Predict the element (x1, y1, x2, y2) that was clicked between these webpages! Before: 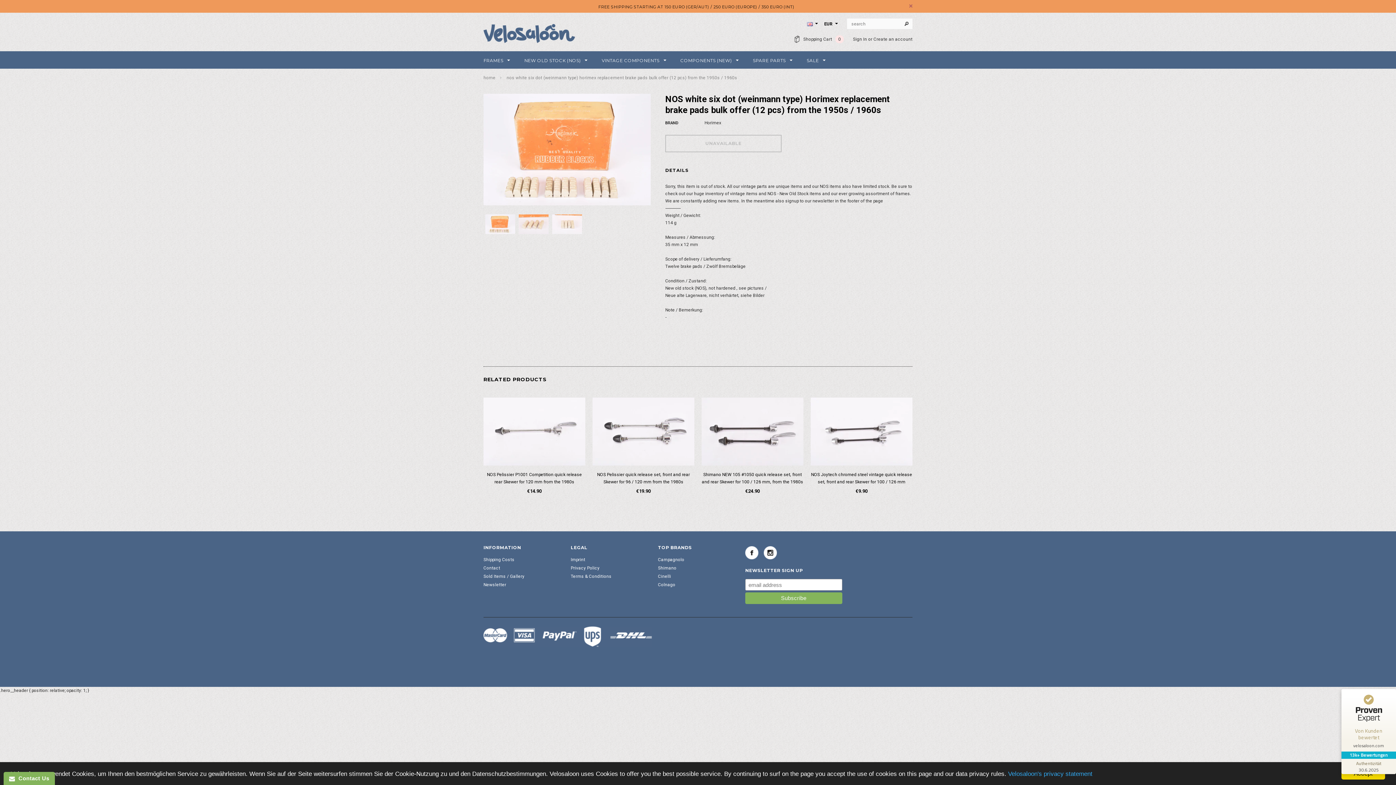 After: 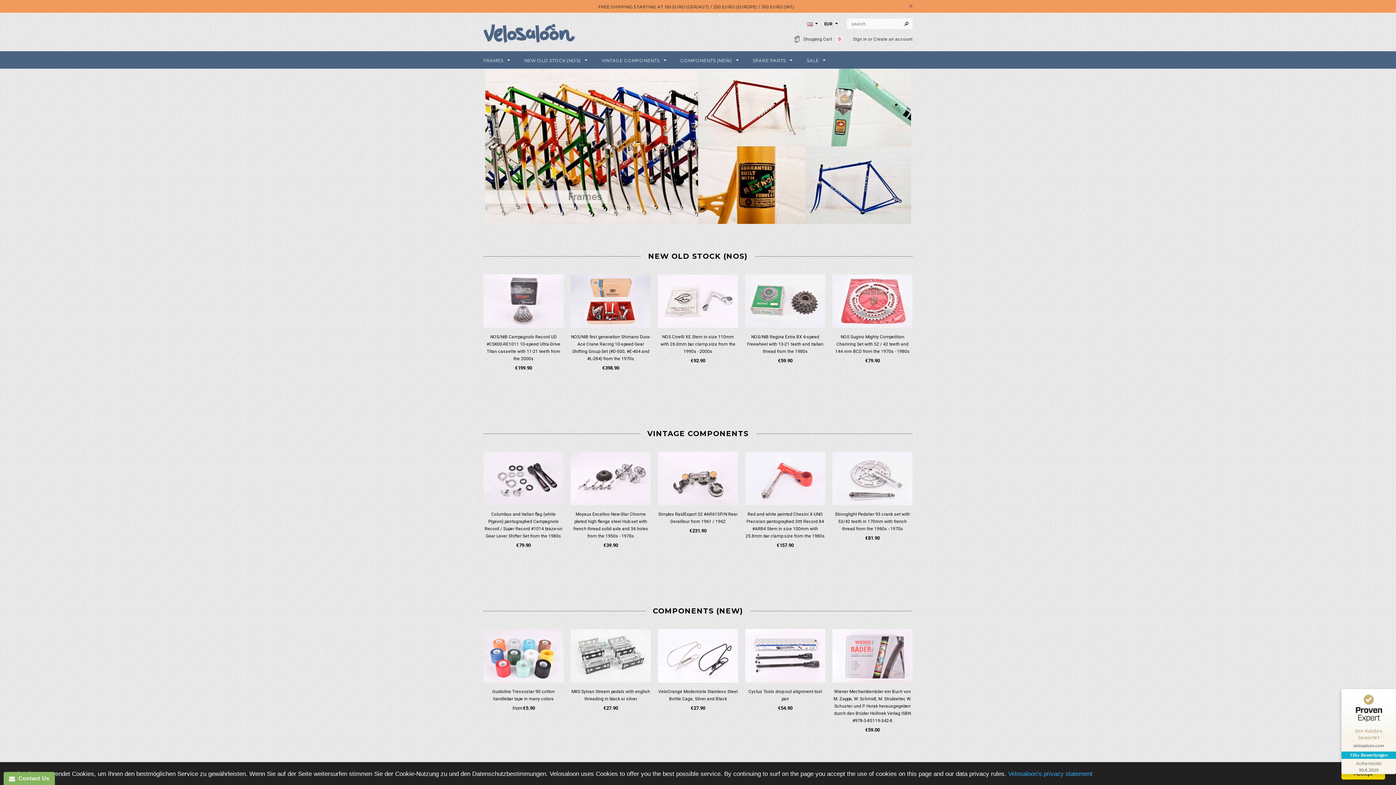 Action: label: home bbox: (483, 75, 495, 80)